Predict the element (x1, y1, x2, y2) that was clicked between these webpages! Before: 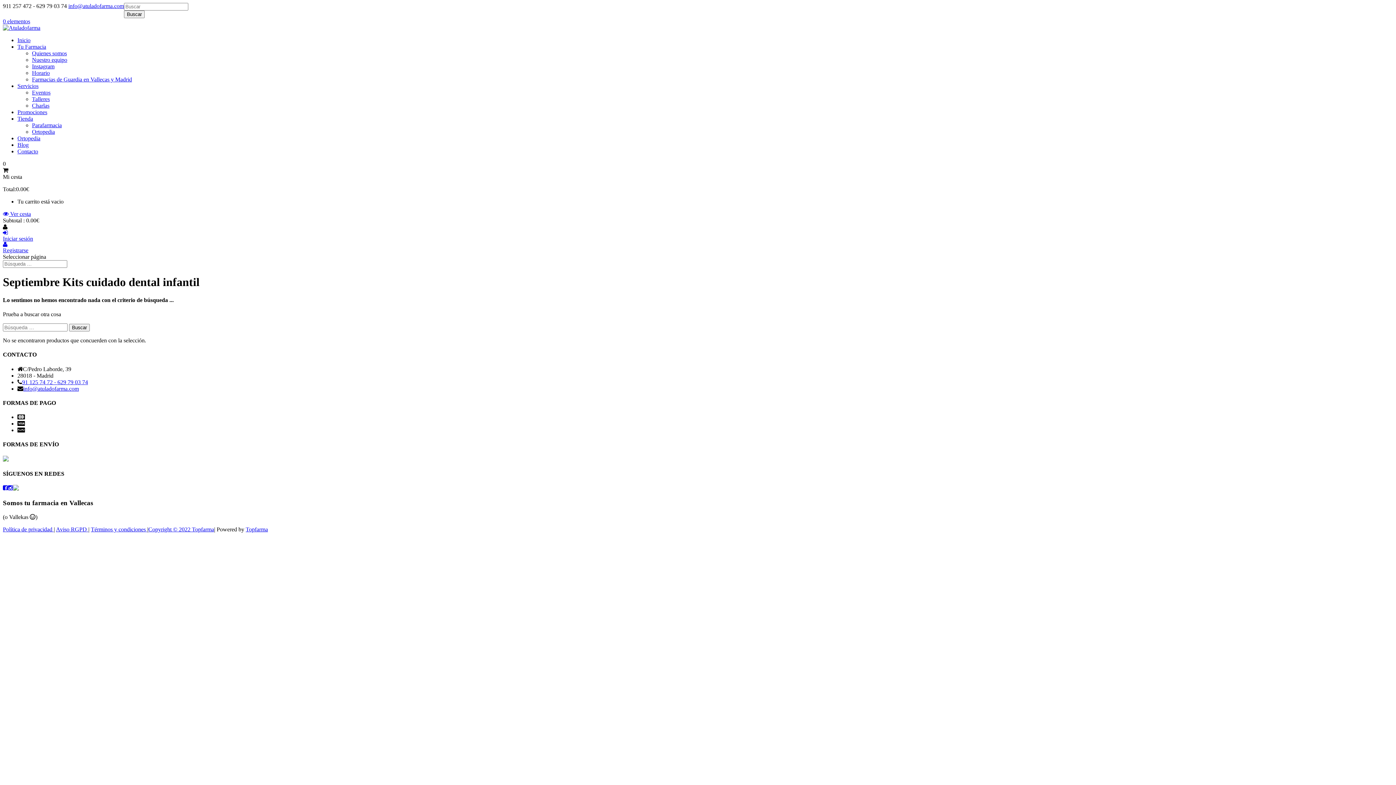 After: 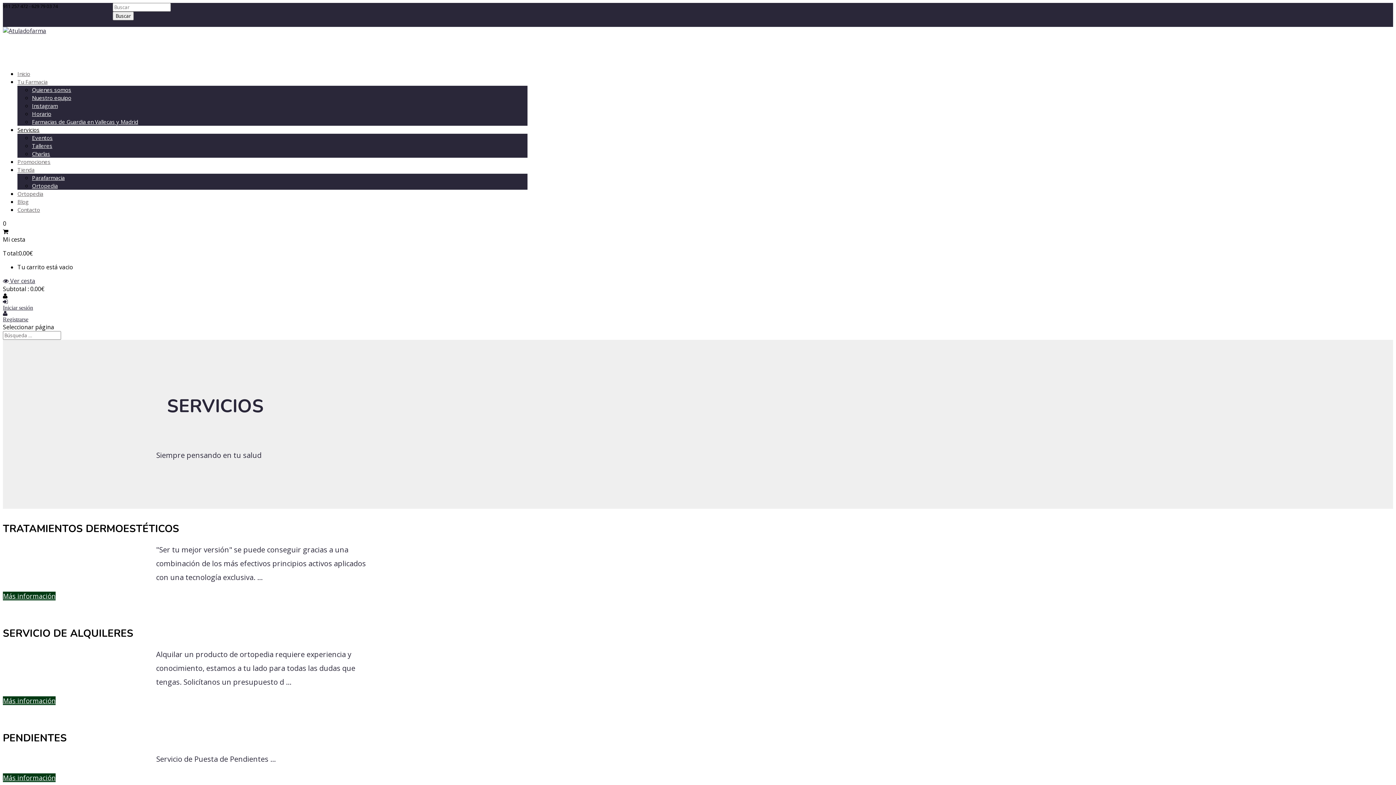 Action: bbox: (17, 82, 38, 89) label: Servicios